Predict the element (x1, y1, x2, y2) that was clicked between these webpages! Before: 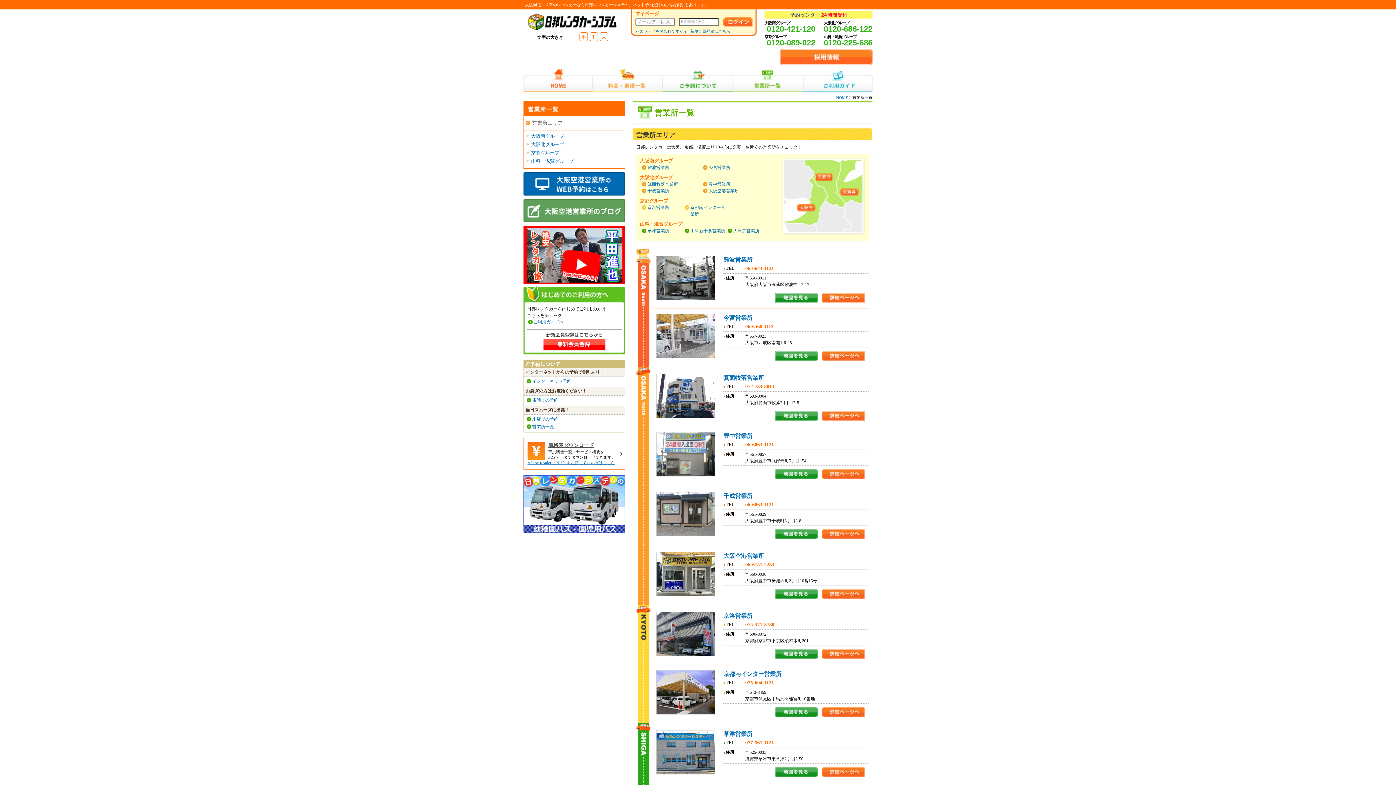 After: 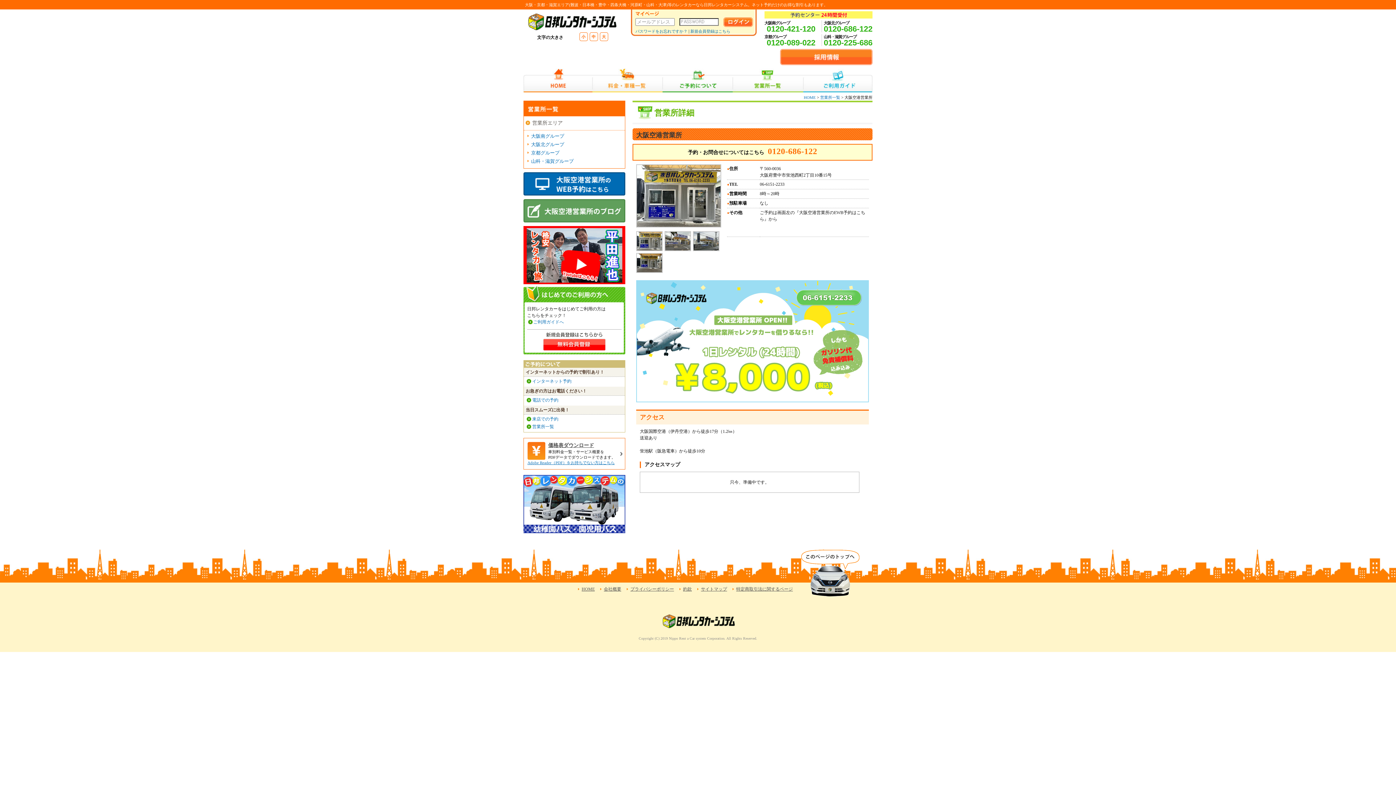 Action: bbox: (708, 188, 739, 193) label: 大阪空港営業所